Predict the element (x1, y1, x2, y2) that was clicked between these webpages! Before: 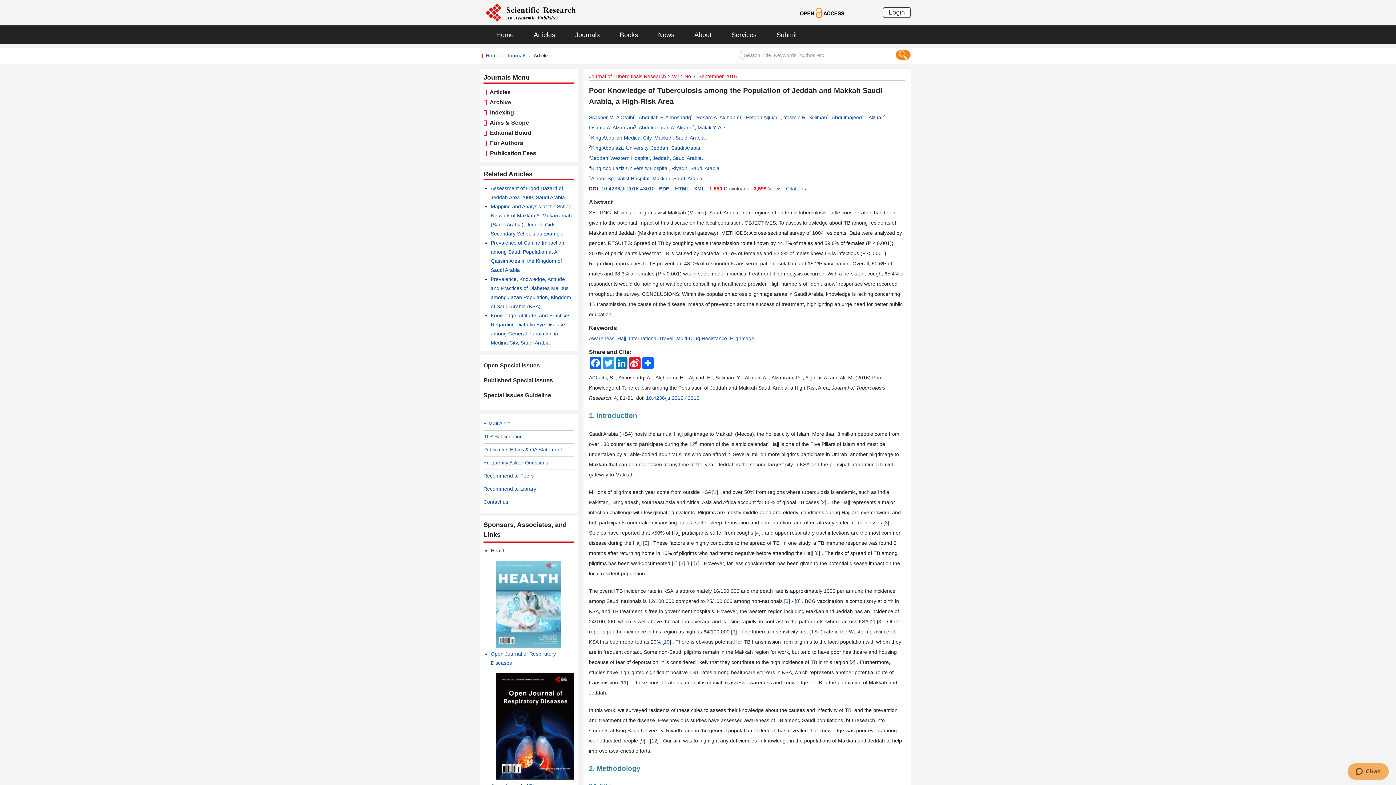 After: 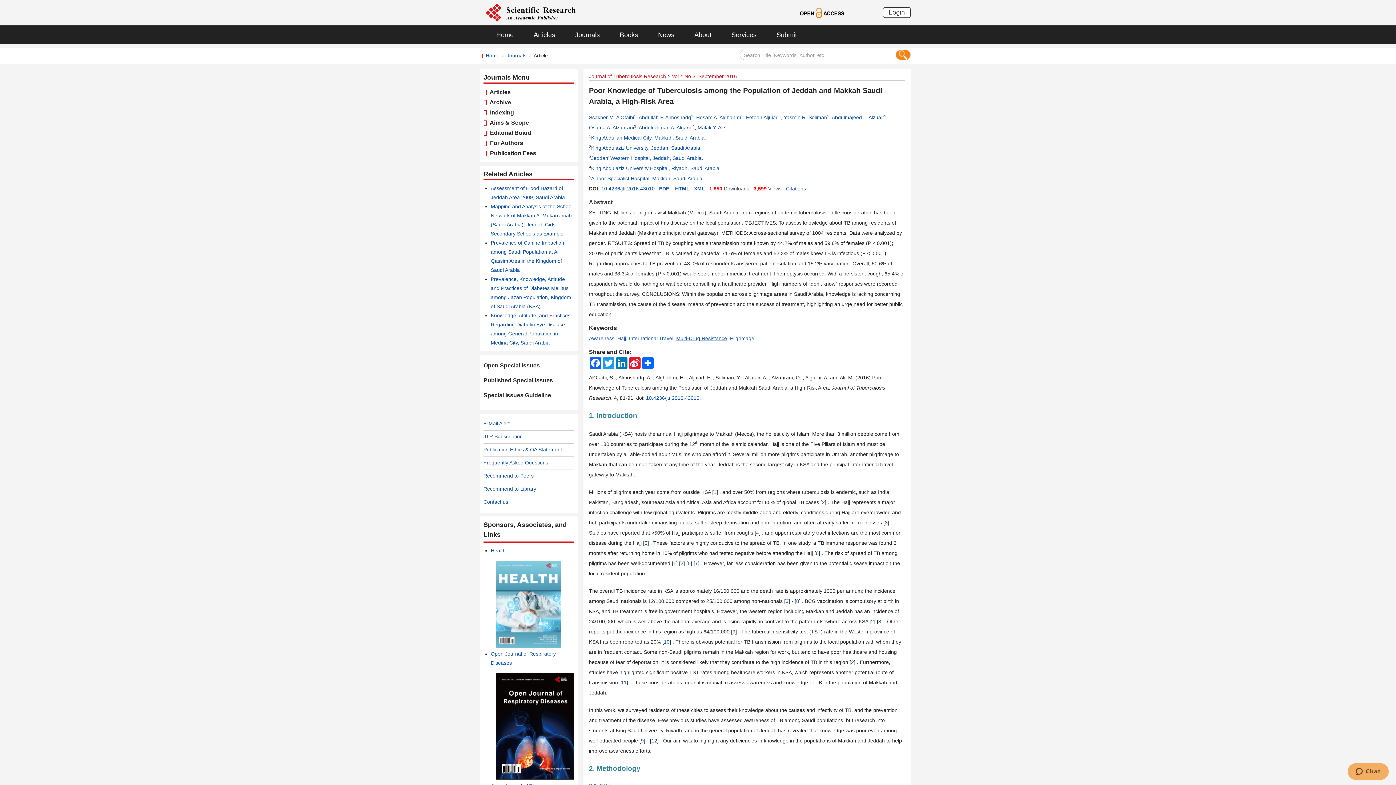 Action: bbox: (676, 335, 727, 341) label: Multi-Drug Resistance